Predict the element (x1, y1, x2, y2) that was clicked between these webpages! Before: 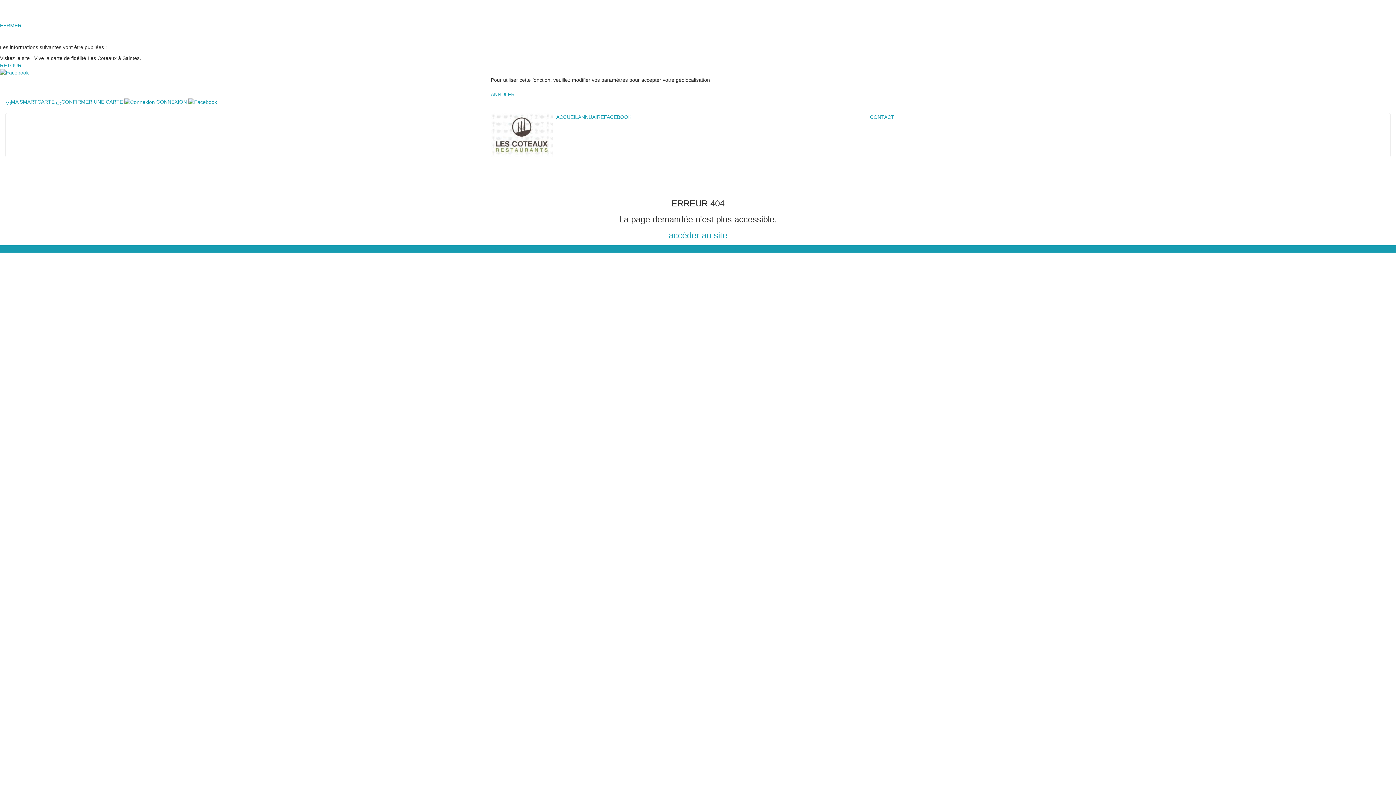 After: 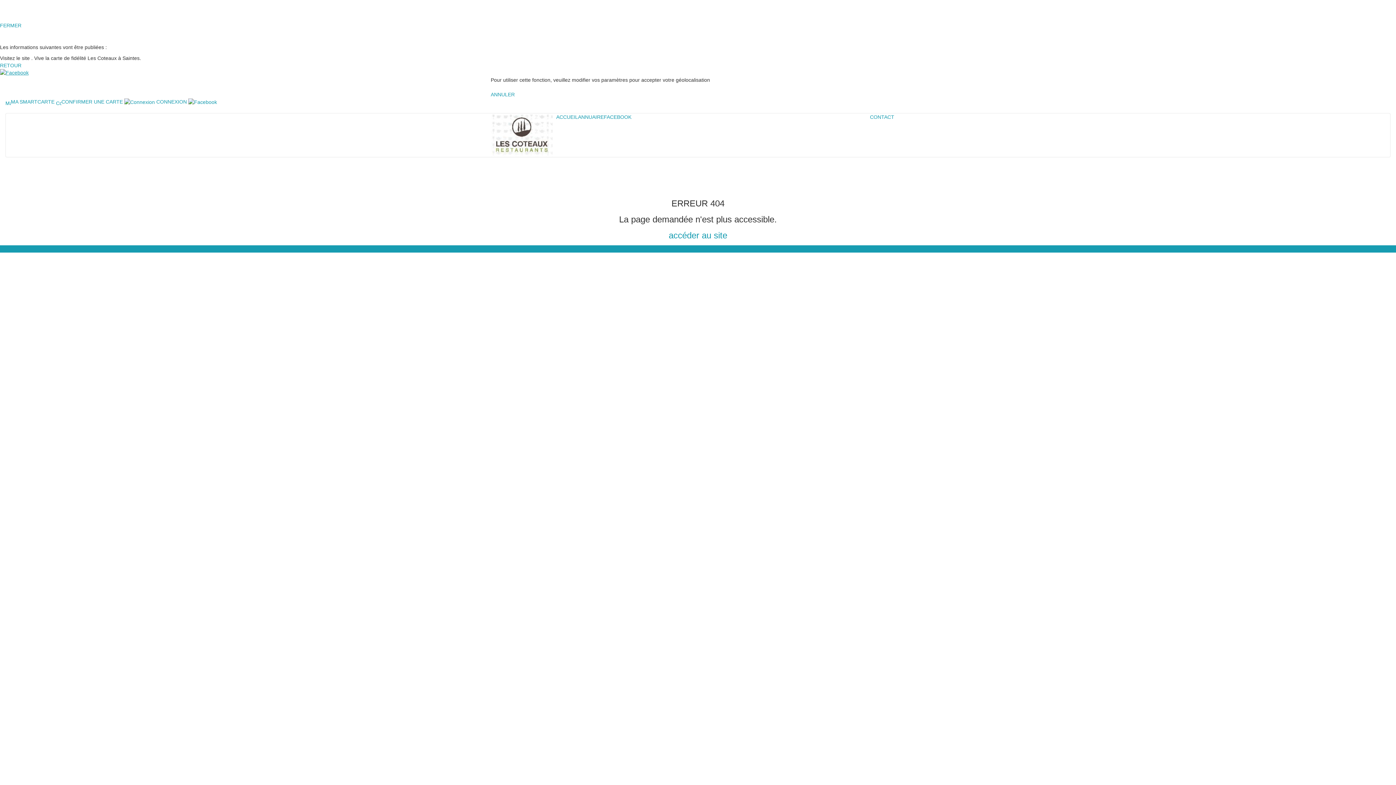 Action: bbox: (0, 69, 28, 75)